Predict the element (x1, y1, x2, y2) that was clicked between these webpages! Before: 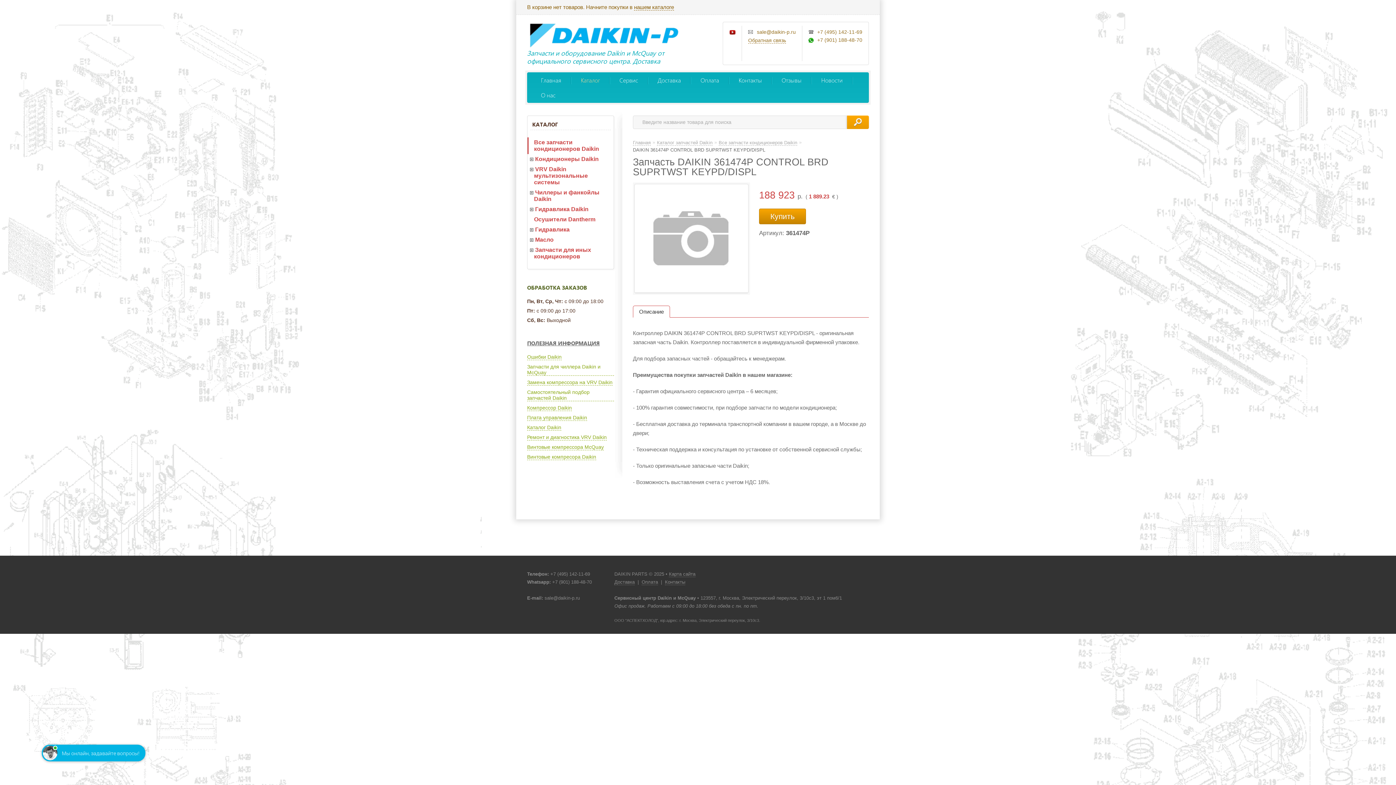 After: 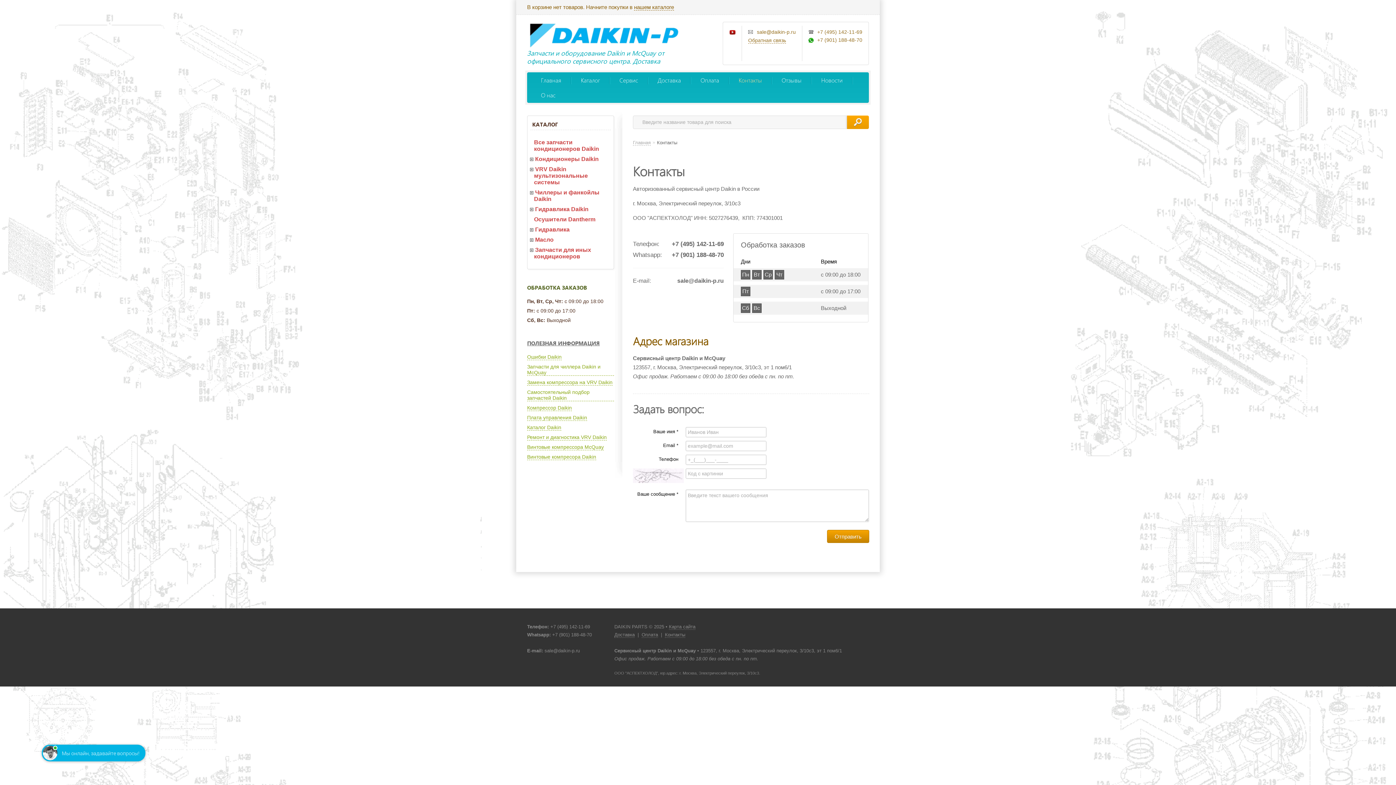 Action: label: Контакты bbox: (729, 72, 771, 87)